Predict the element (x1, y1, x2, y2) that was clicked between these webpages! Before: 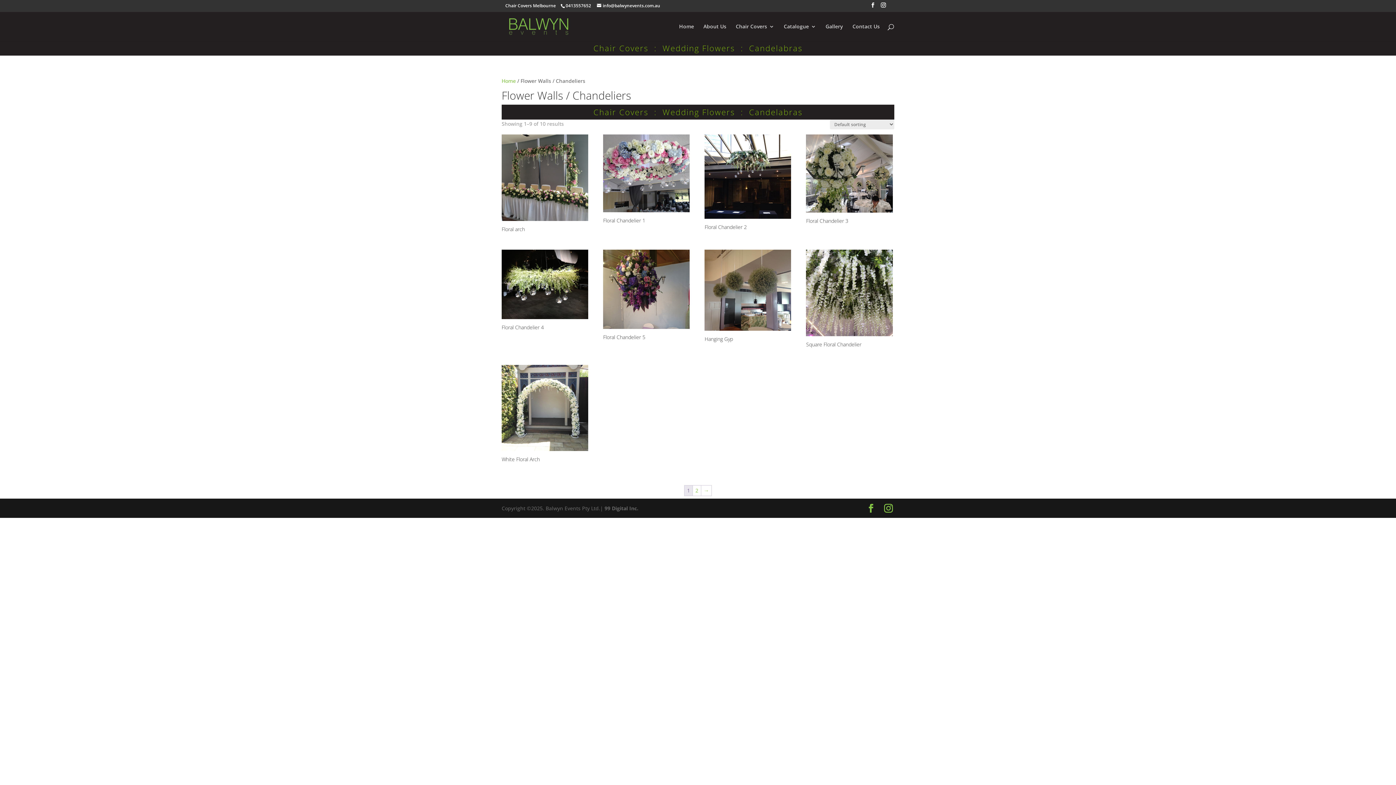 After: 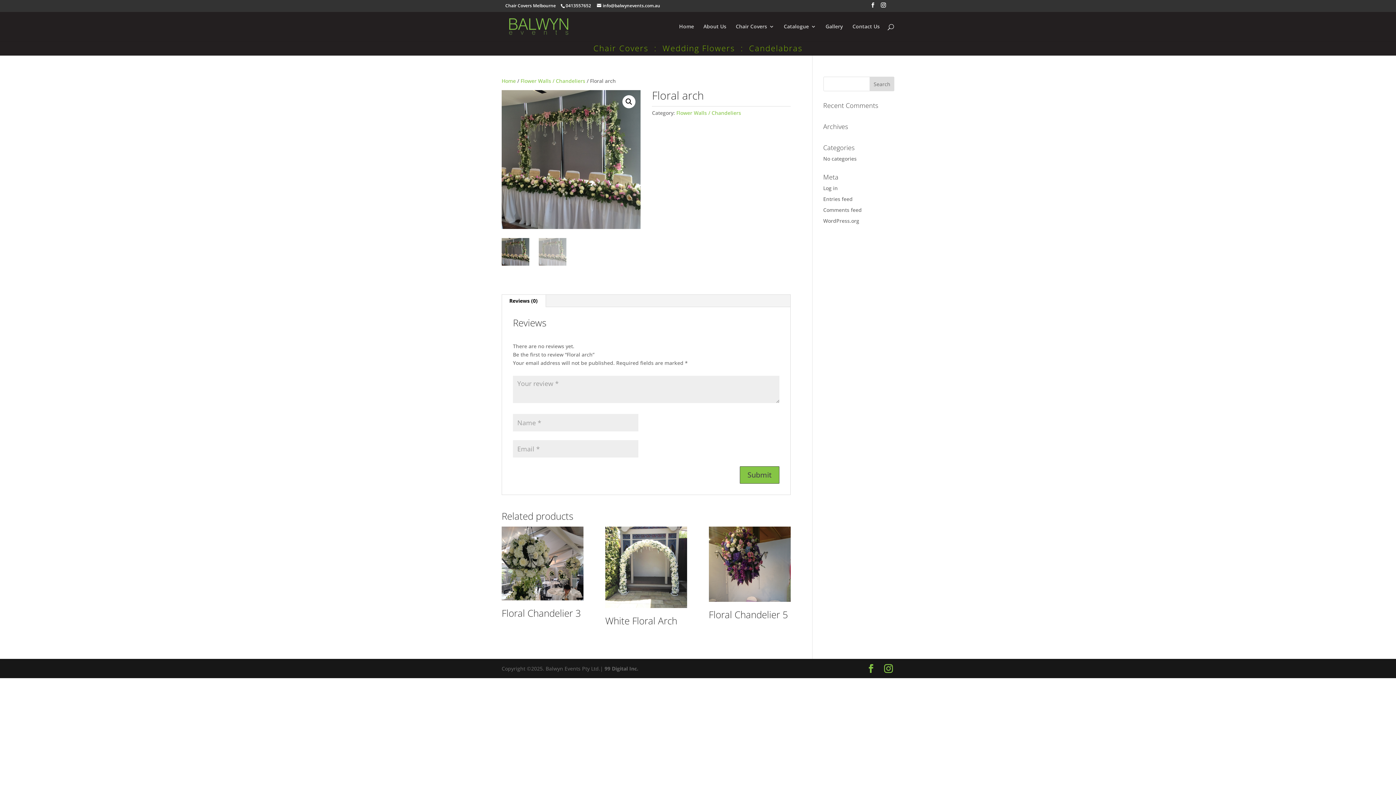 Action: label: Floral arch bbox: (501, 134, 588, 234)